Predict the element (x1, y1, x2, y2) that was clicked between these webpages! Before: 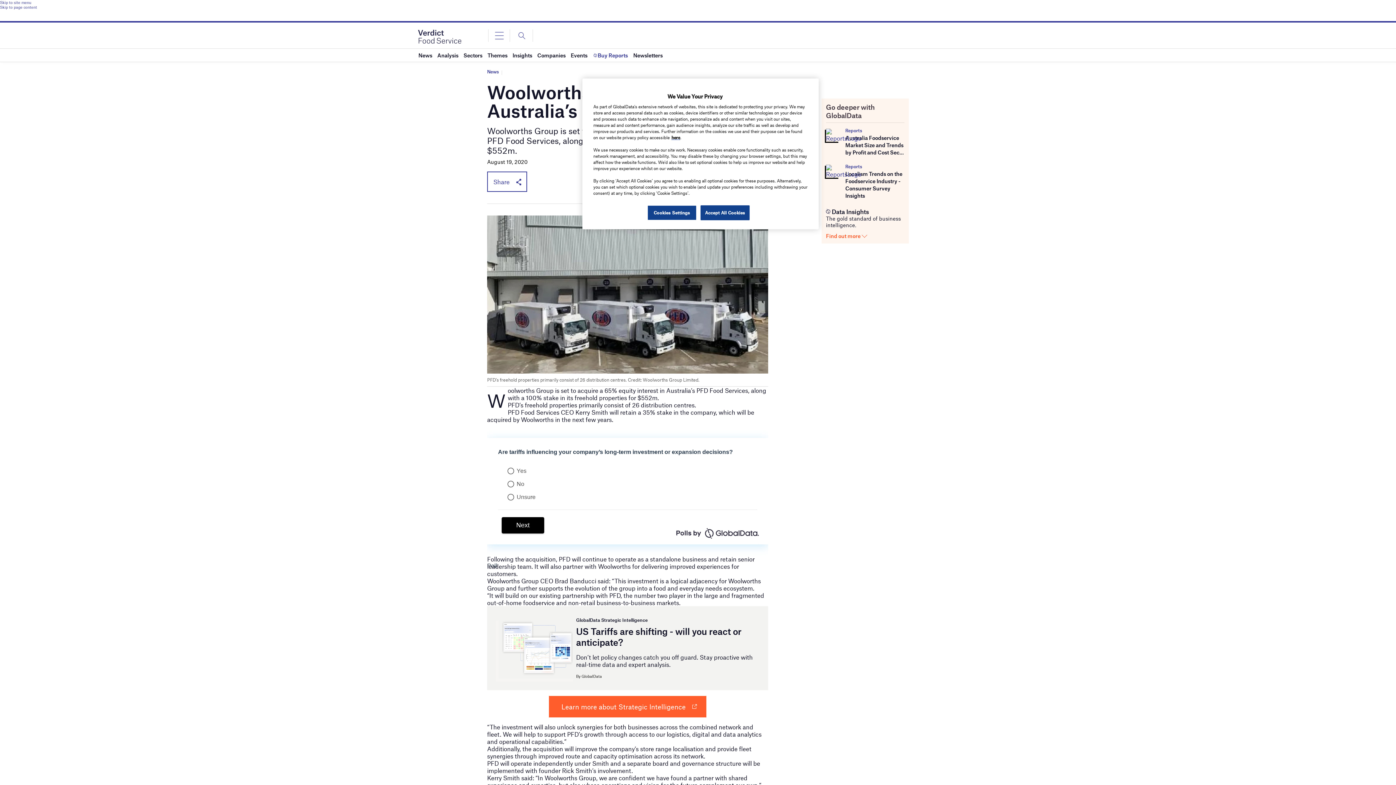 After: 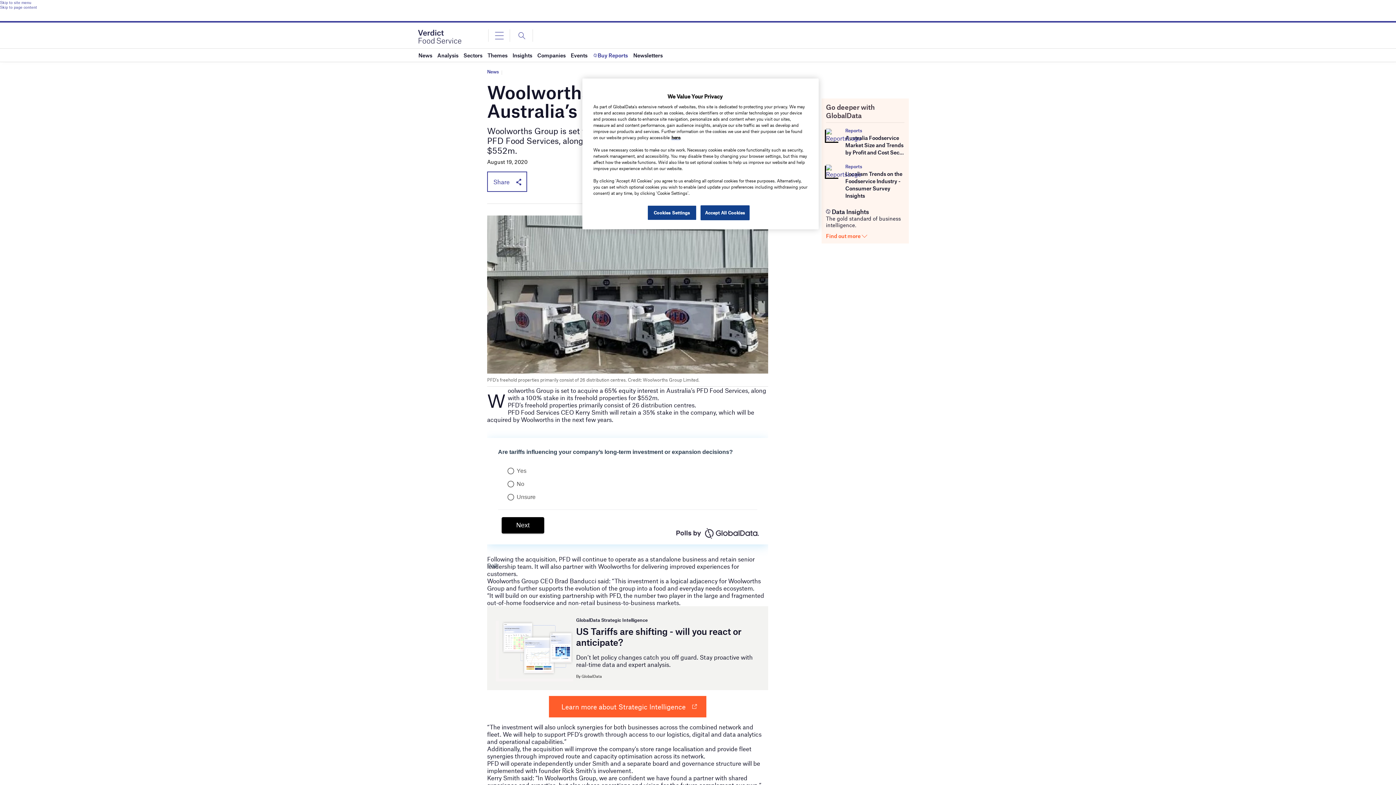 Action: label: Learn more about Strategic Intelligence bbox: (549, 696, 706, 717)